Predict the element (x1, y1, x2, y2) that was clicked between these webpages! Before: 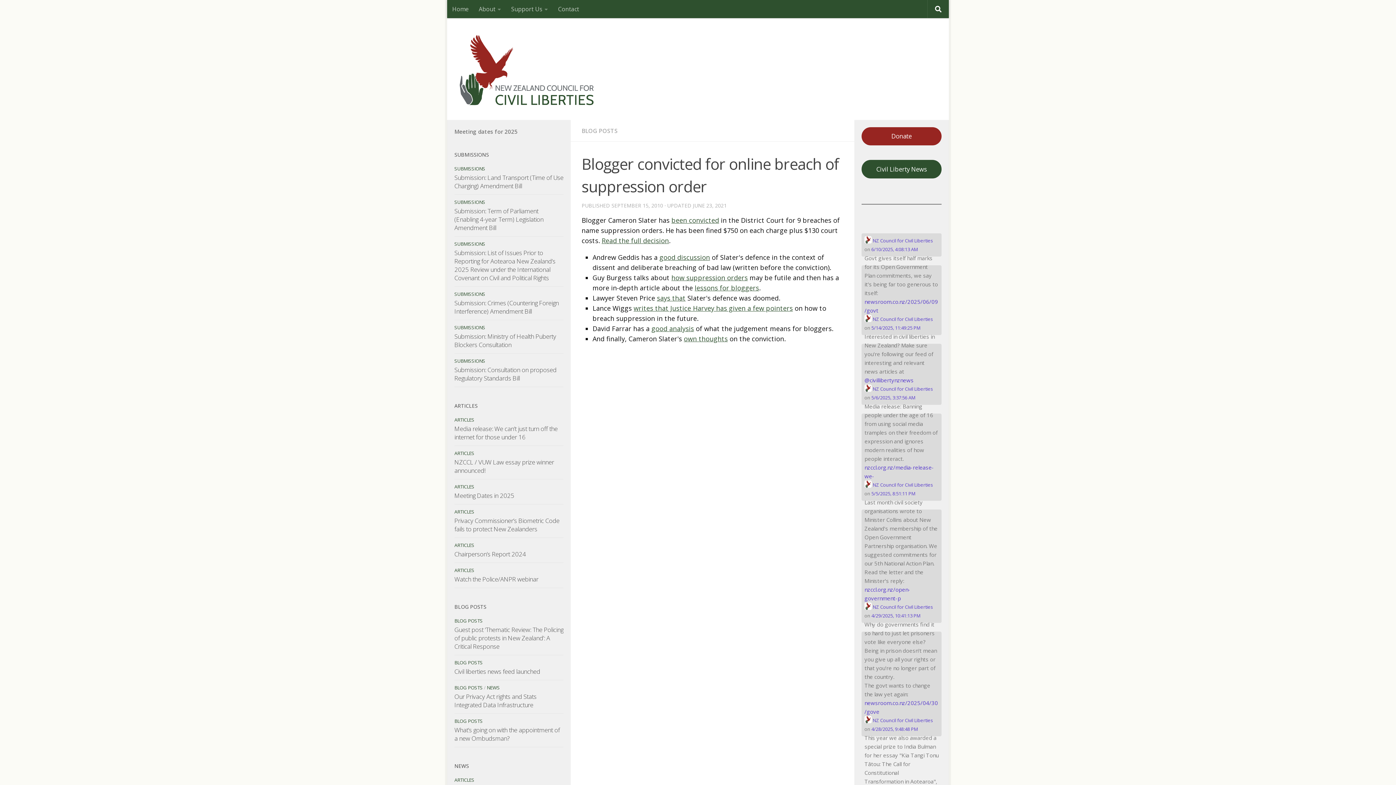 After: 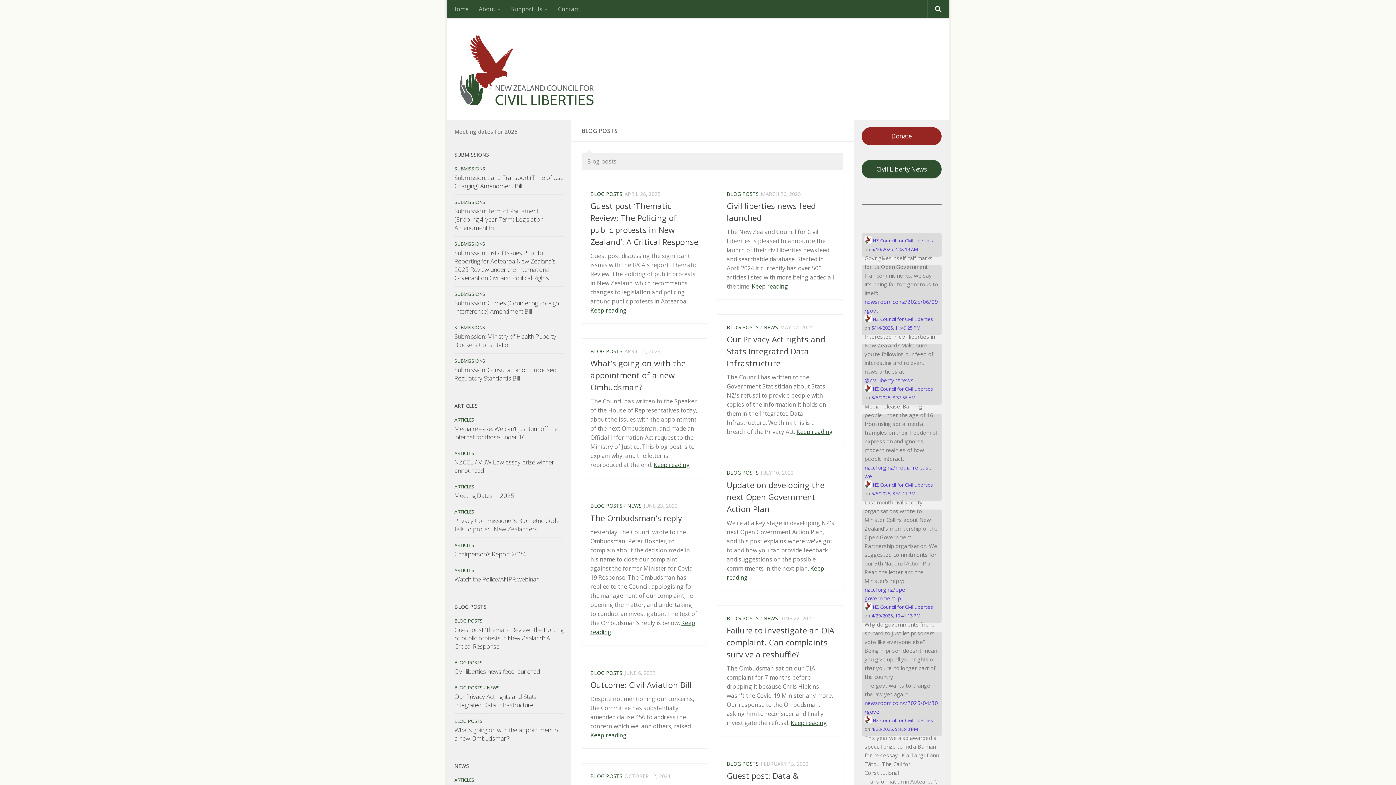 Action: label: BLOG POSTS bbox: (454, 684, 482, 691)